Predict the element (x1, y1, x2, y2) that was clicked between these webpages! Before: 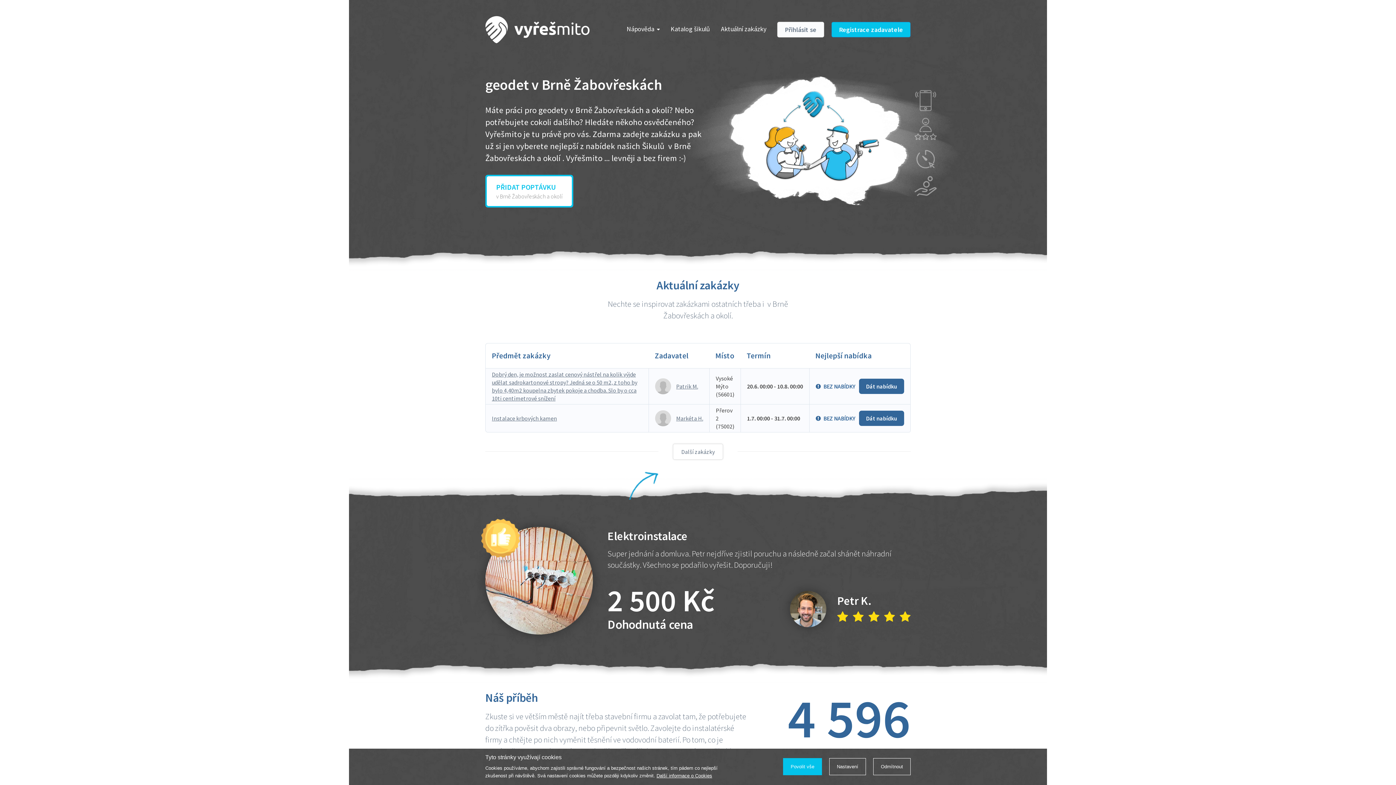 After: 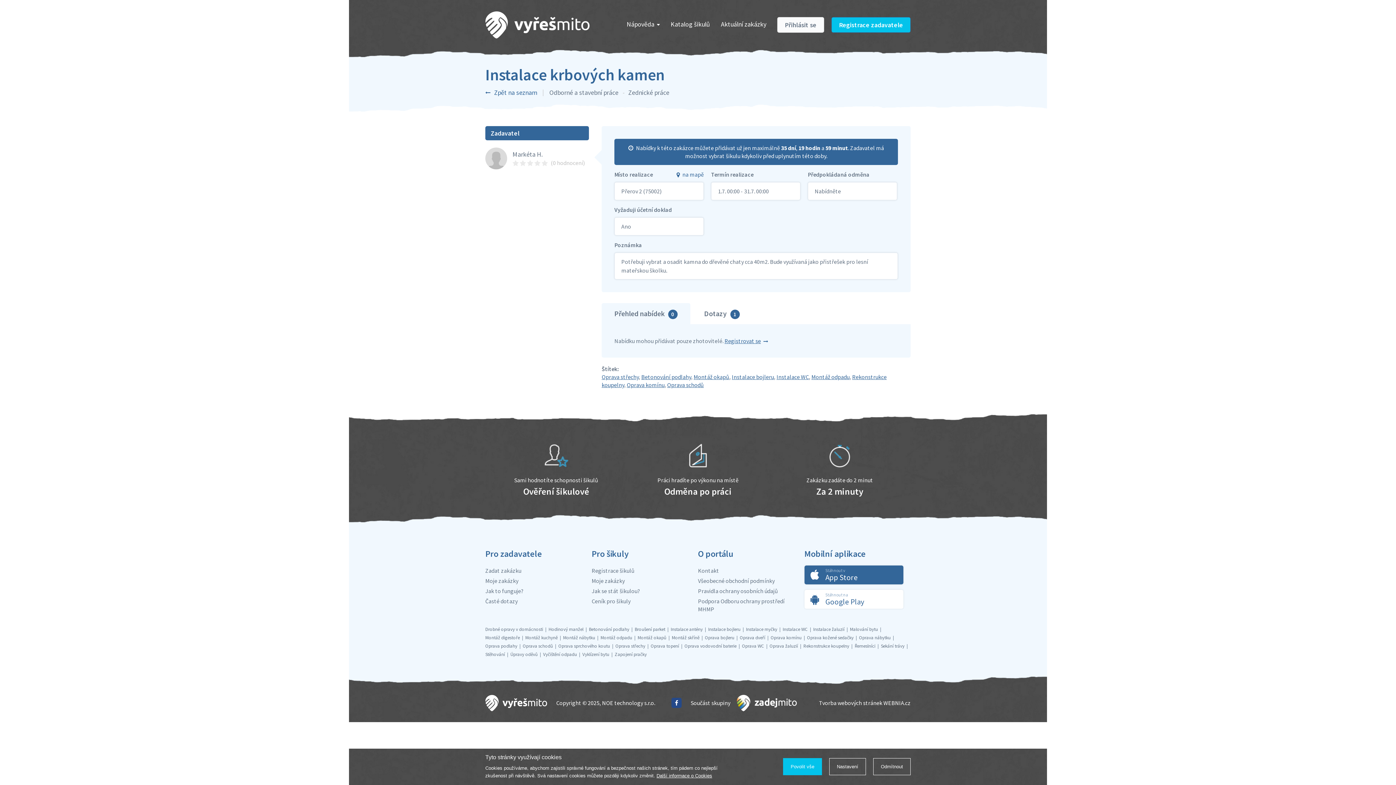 Action: bbox: (492, 414, 557, 422) label: Instalace krbových kamen